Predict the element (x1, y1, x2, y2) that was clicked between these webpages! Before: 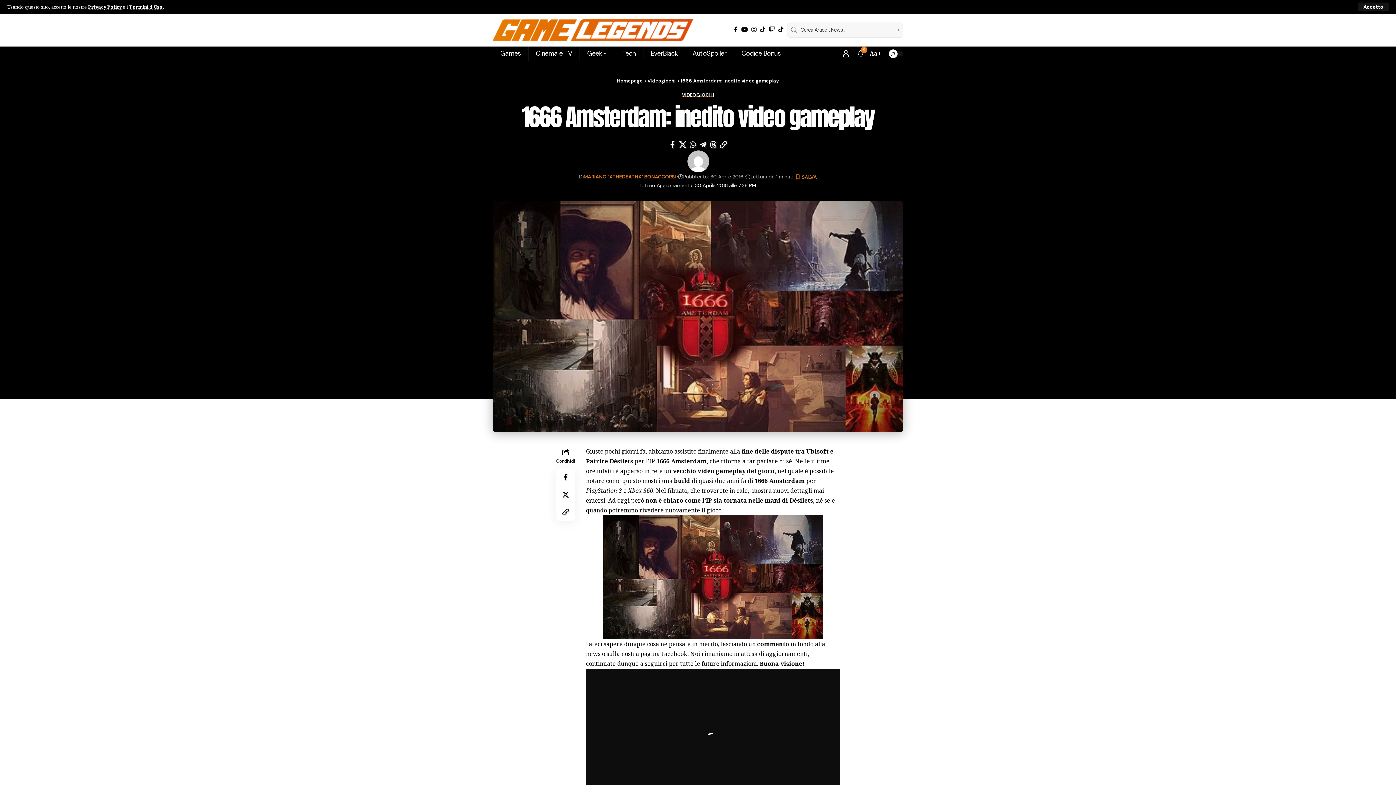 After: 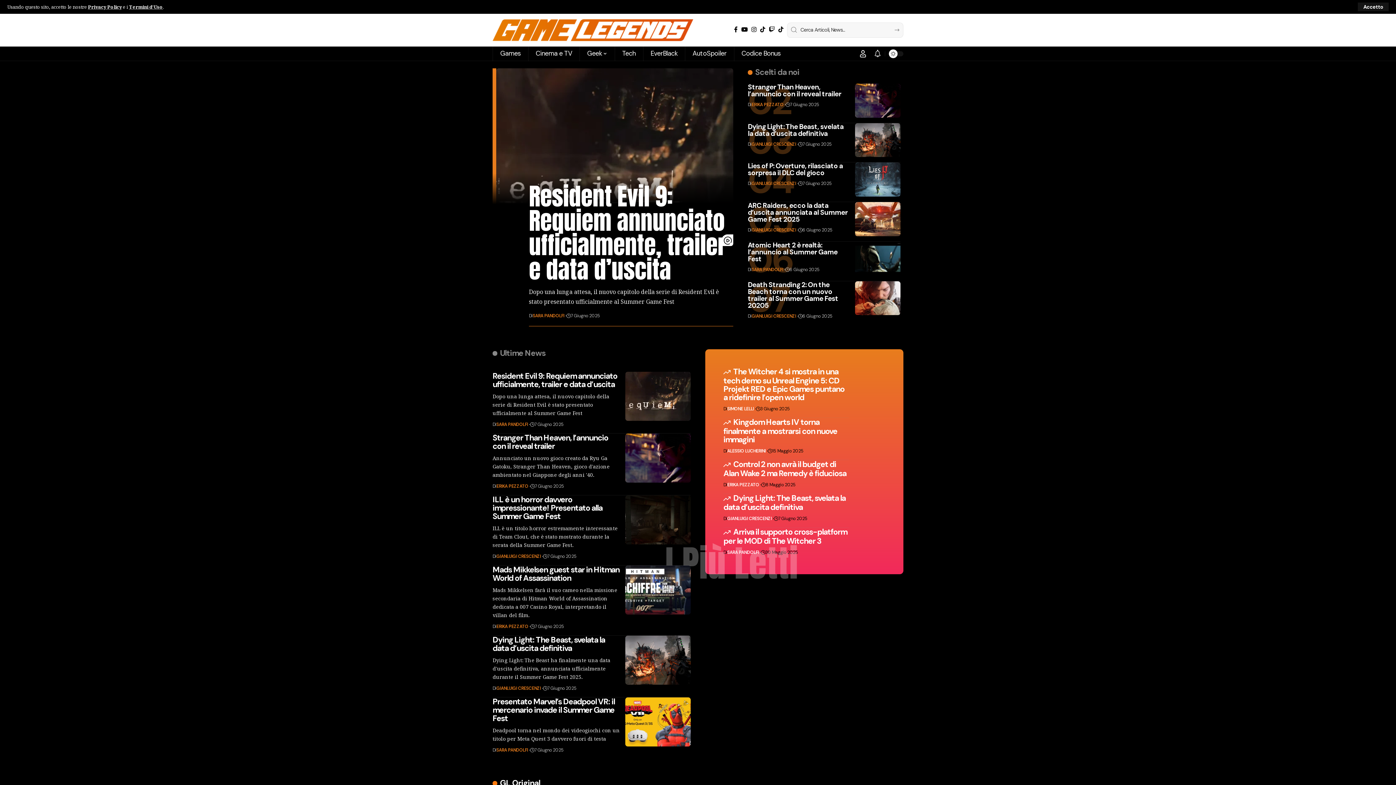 Action: bbox: (617, 77, 642, 83) label: Homepage